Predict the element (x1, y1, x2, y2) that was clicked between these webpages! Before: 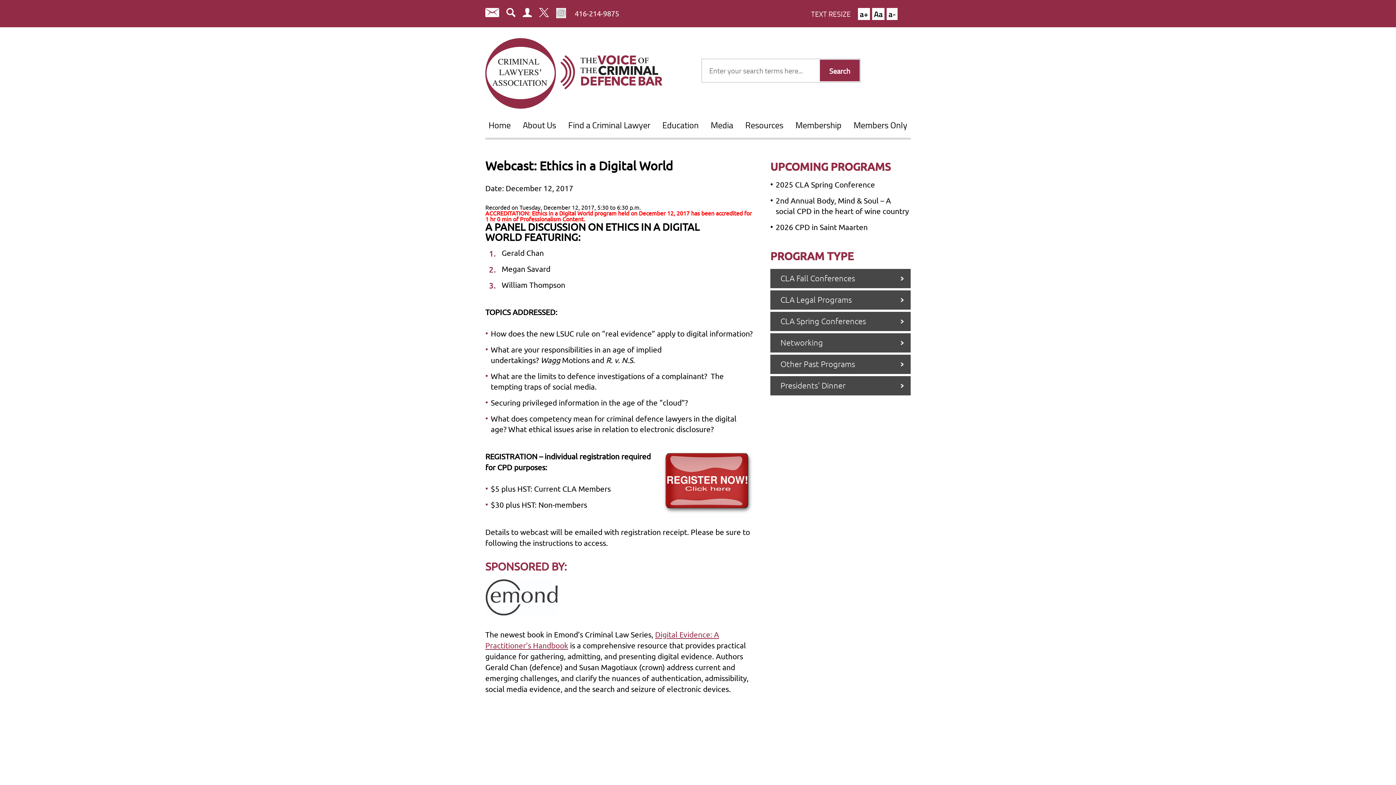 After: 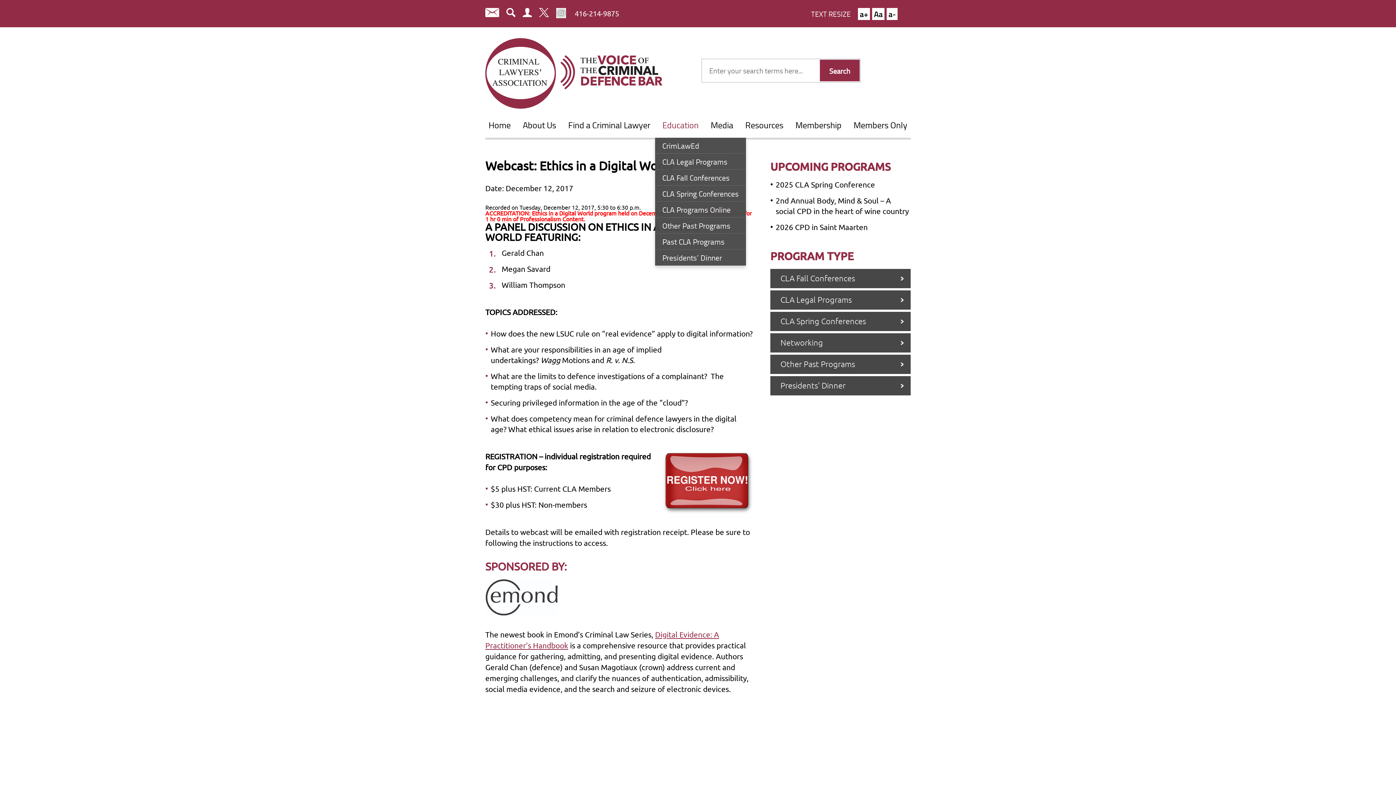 Action: bbox: (662, 118, 698, 130) label: Education